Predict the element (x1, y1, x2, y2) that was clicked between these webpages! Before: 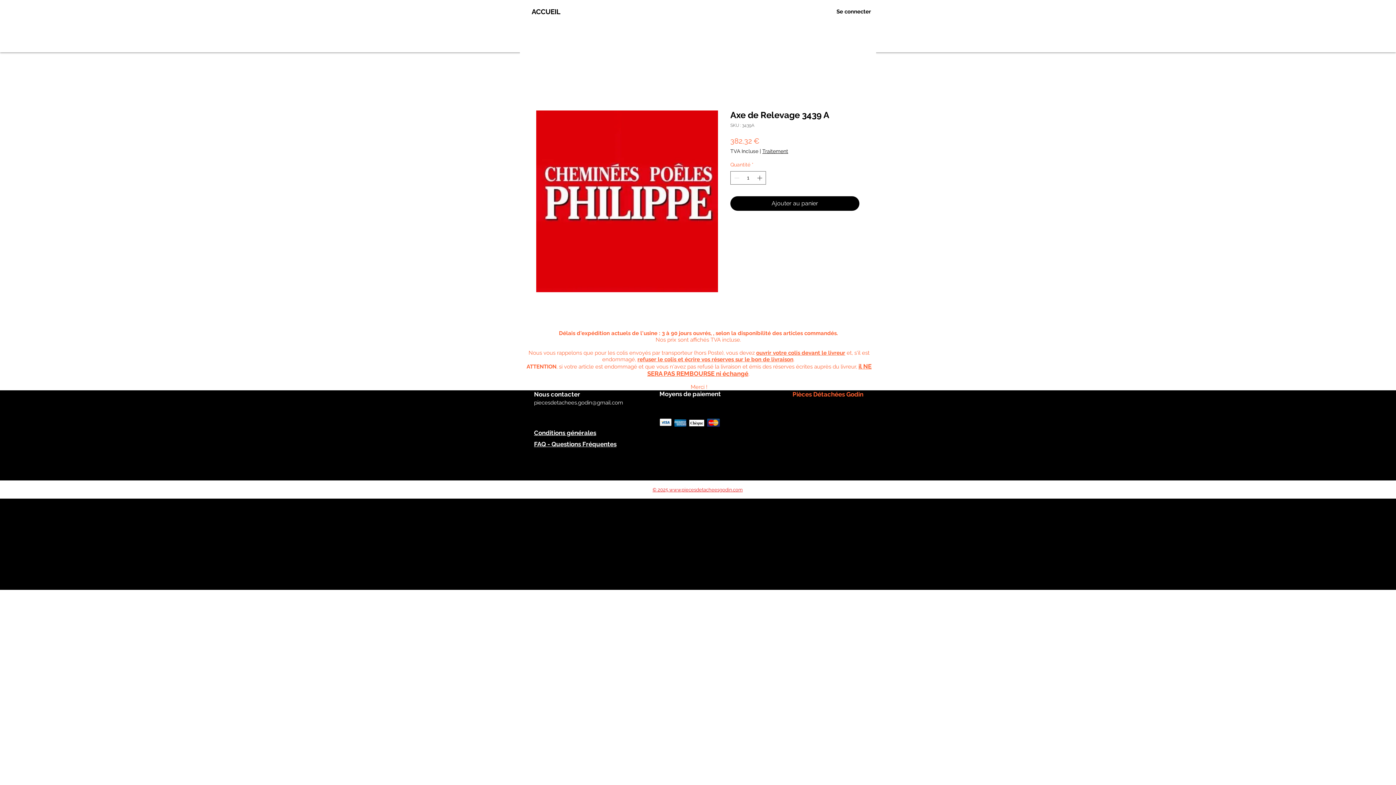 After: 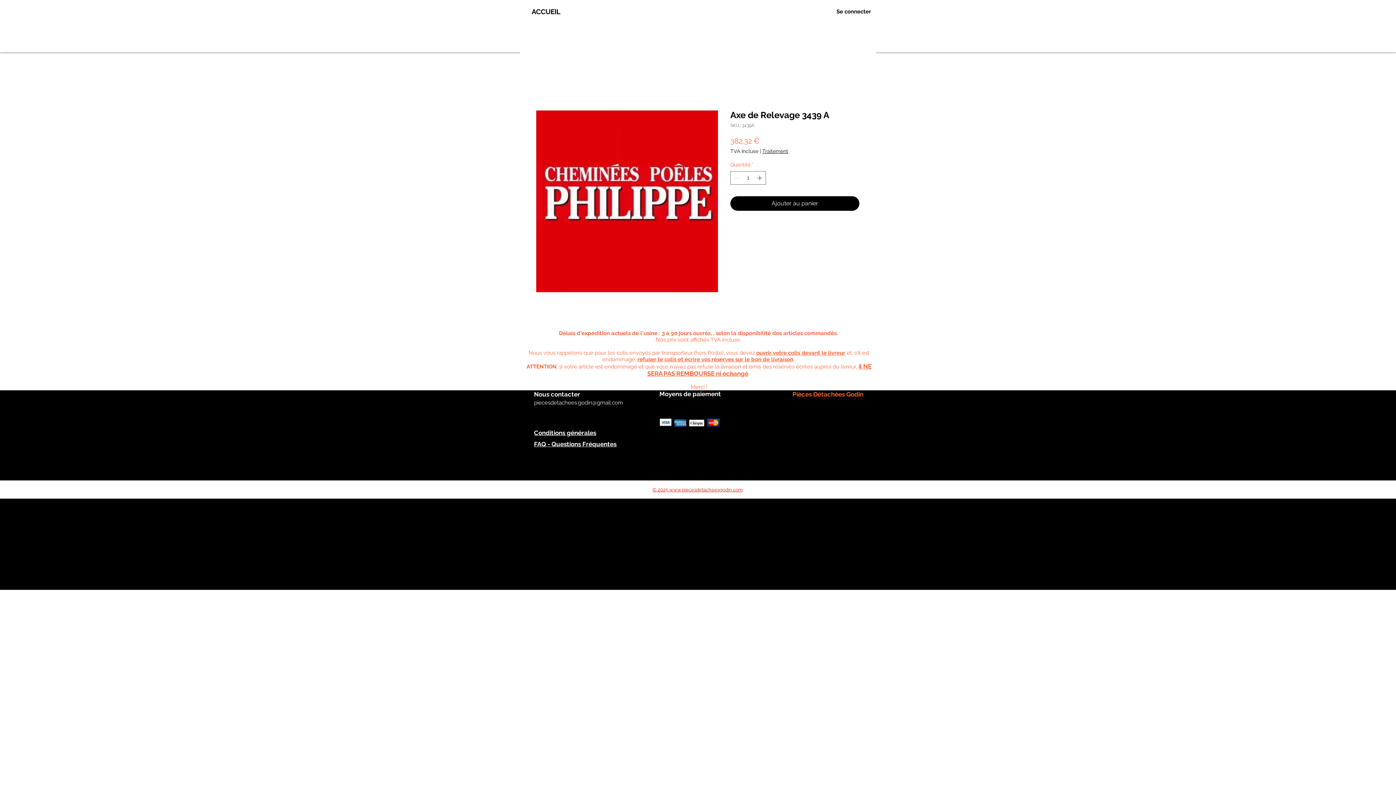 Action: bbox: (762, 148, 788, 154) label: Traitement